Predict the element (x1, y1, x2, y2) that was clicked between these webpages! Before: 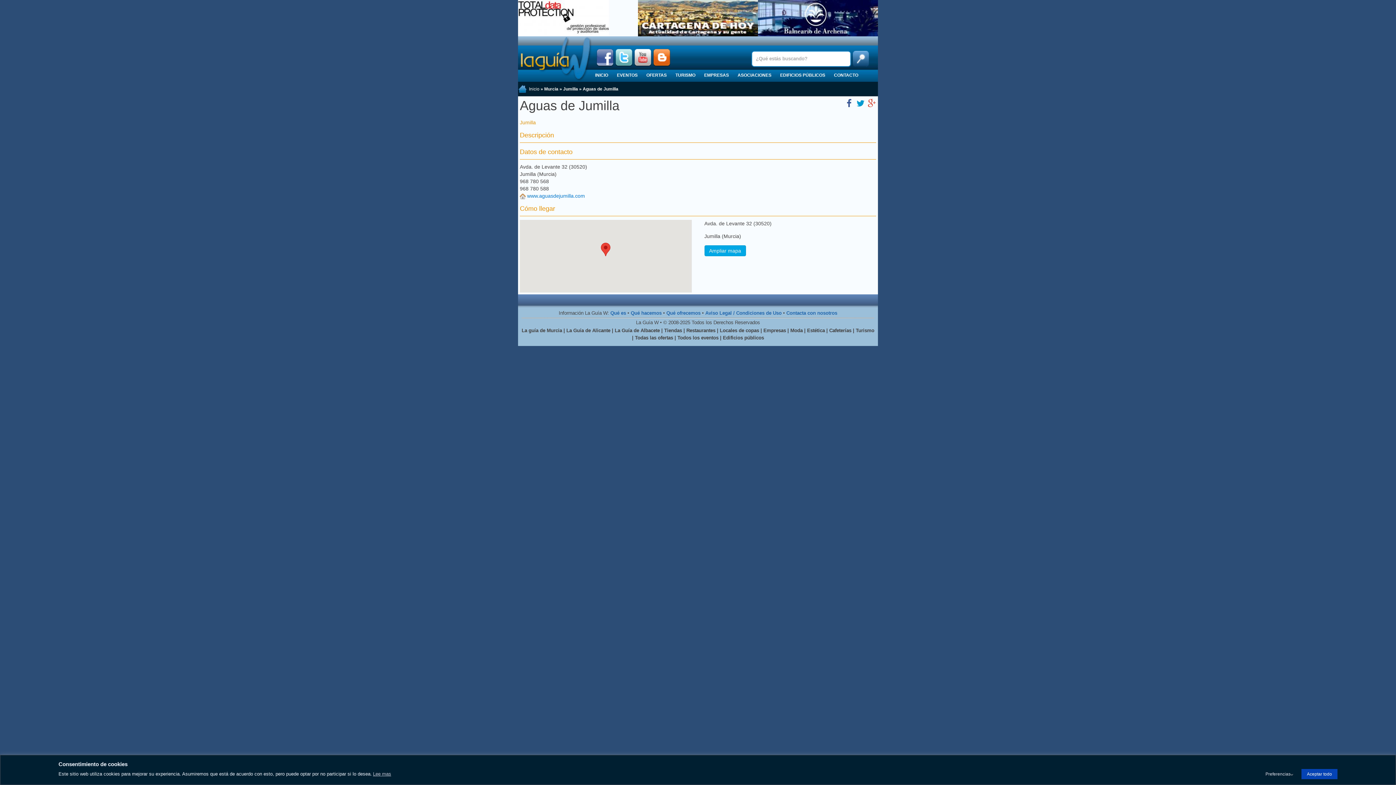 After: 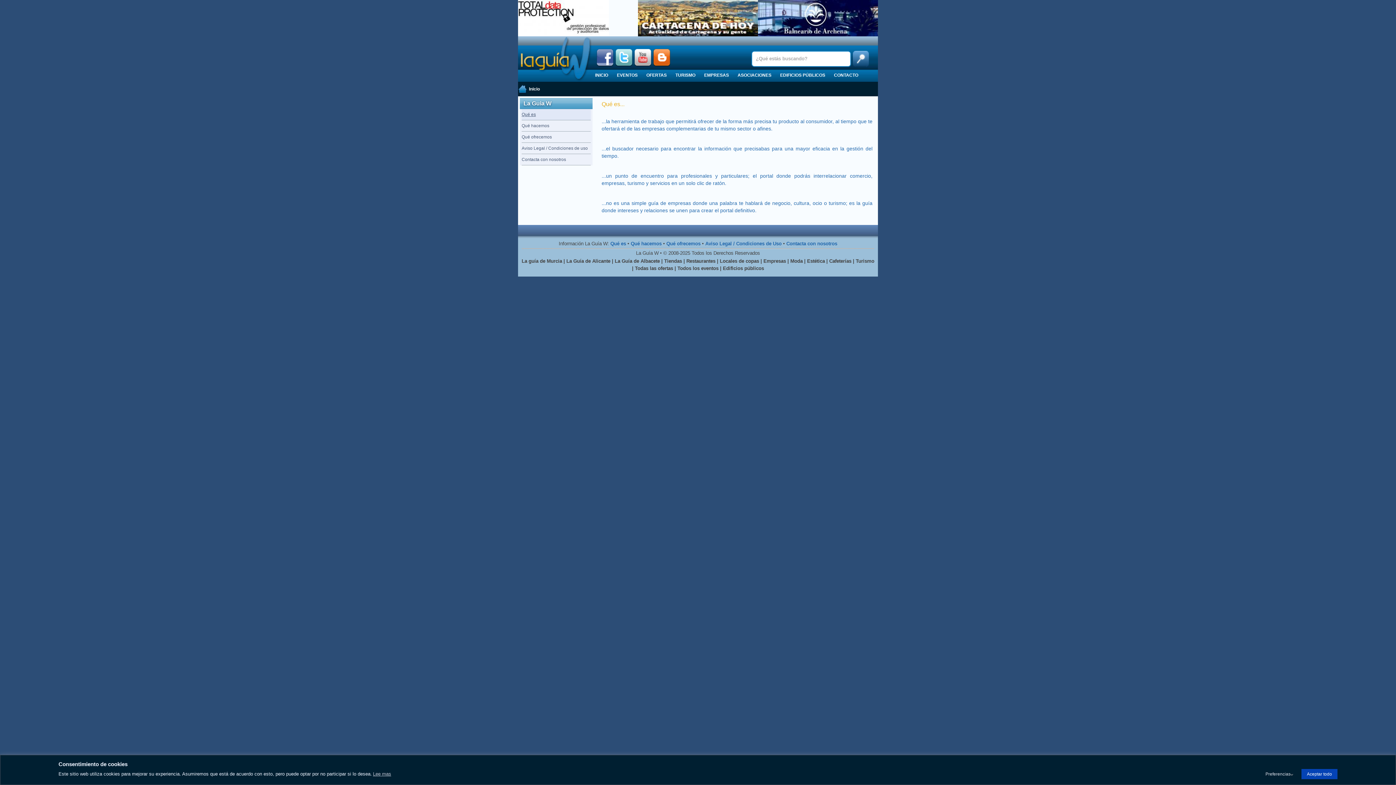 Action: bbox: (610, 310, 626, 315) label: Qué es